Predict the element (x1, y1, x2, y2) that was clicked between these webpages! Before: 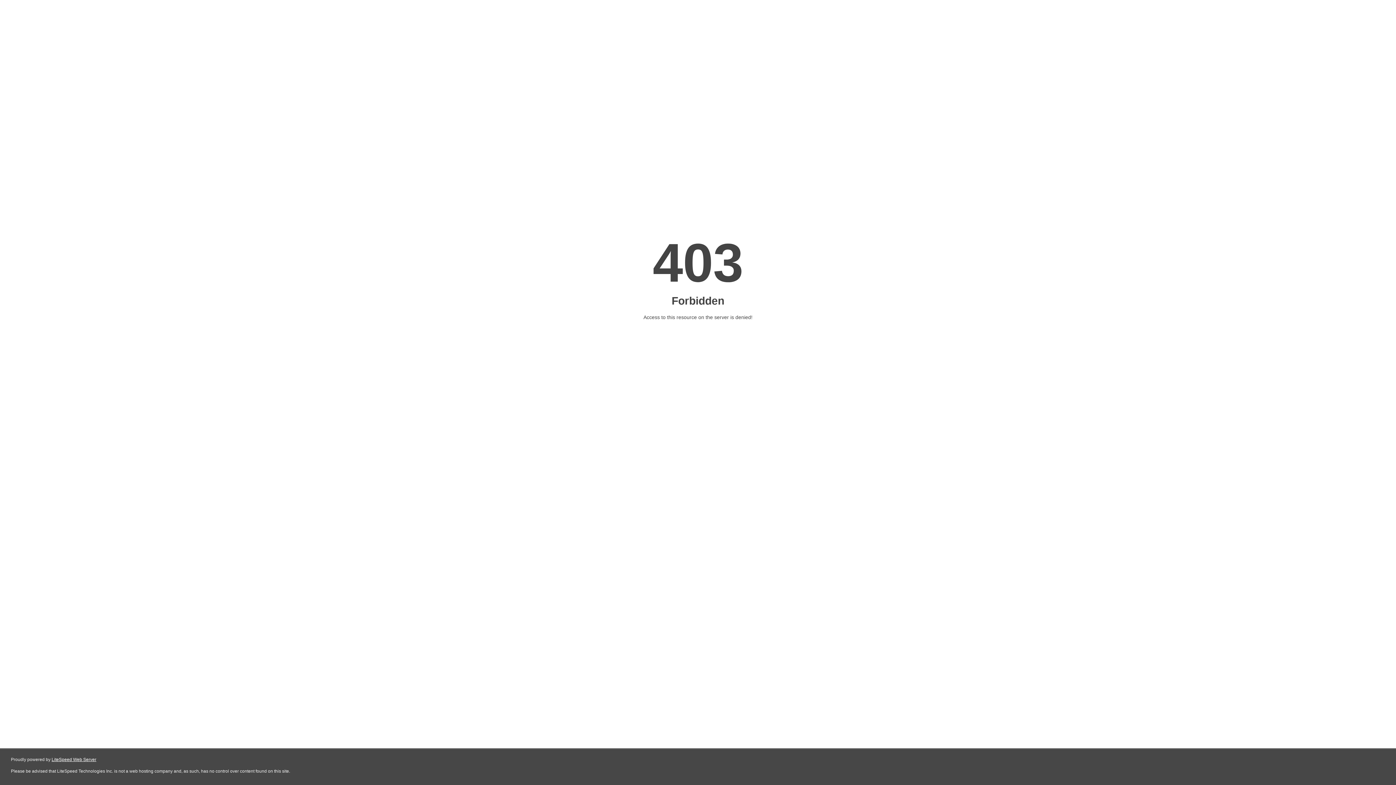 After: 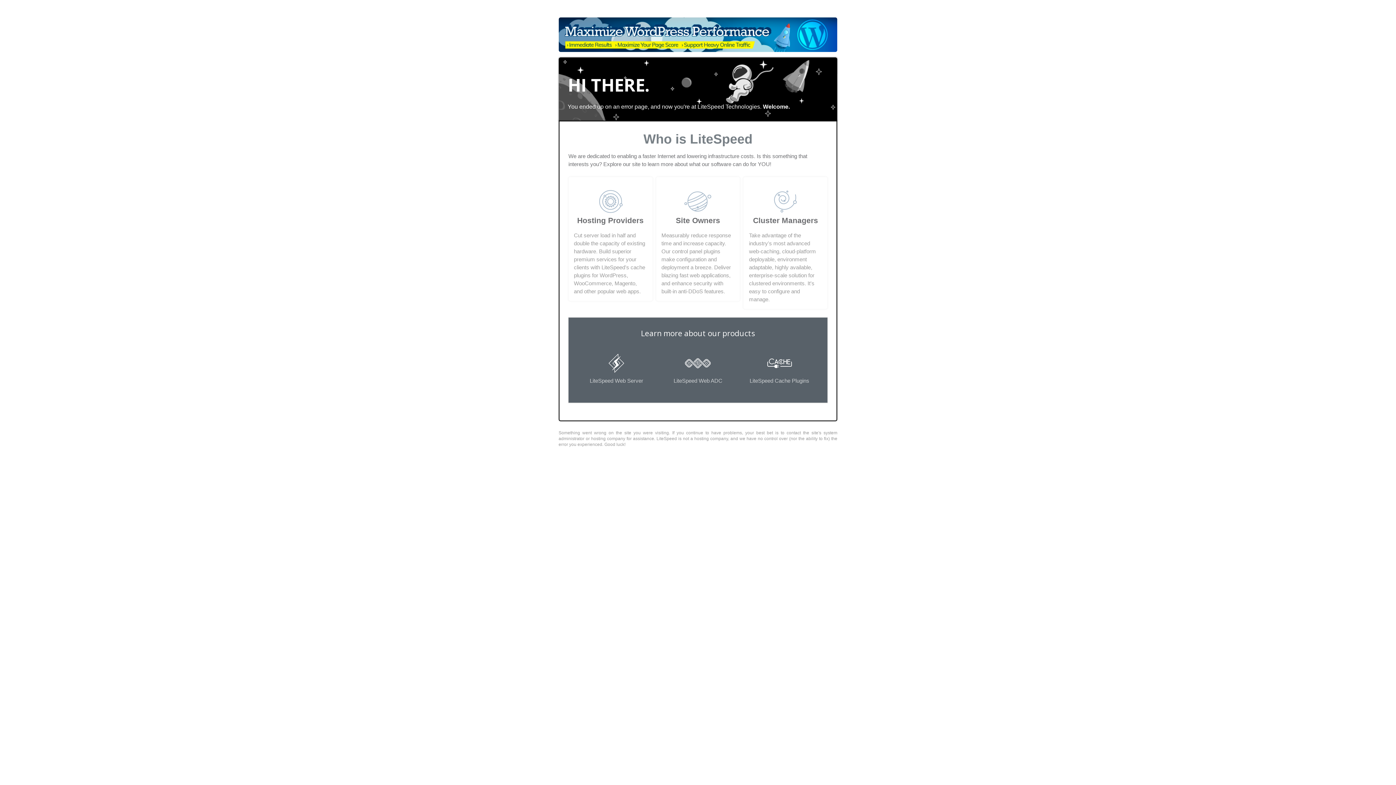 Action: label: LiteSpeed Web Server bbox: (51, 757, 96, 762)